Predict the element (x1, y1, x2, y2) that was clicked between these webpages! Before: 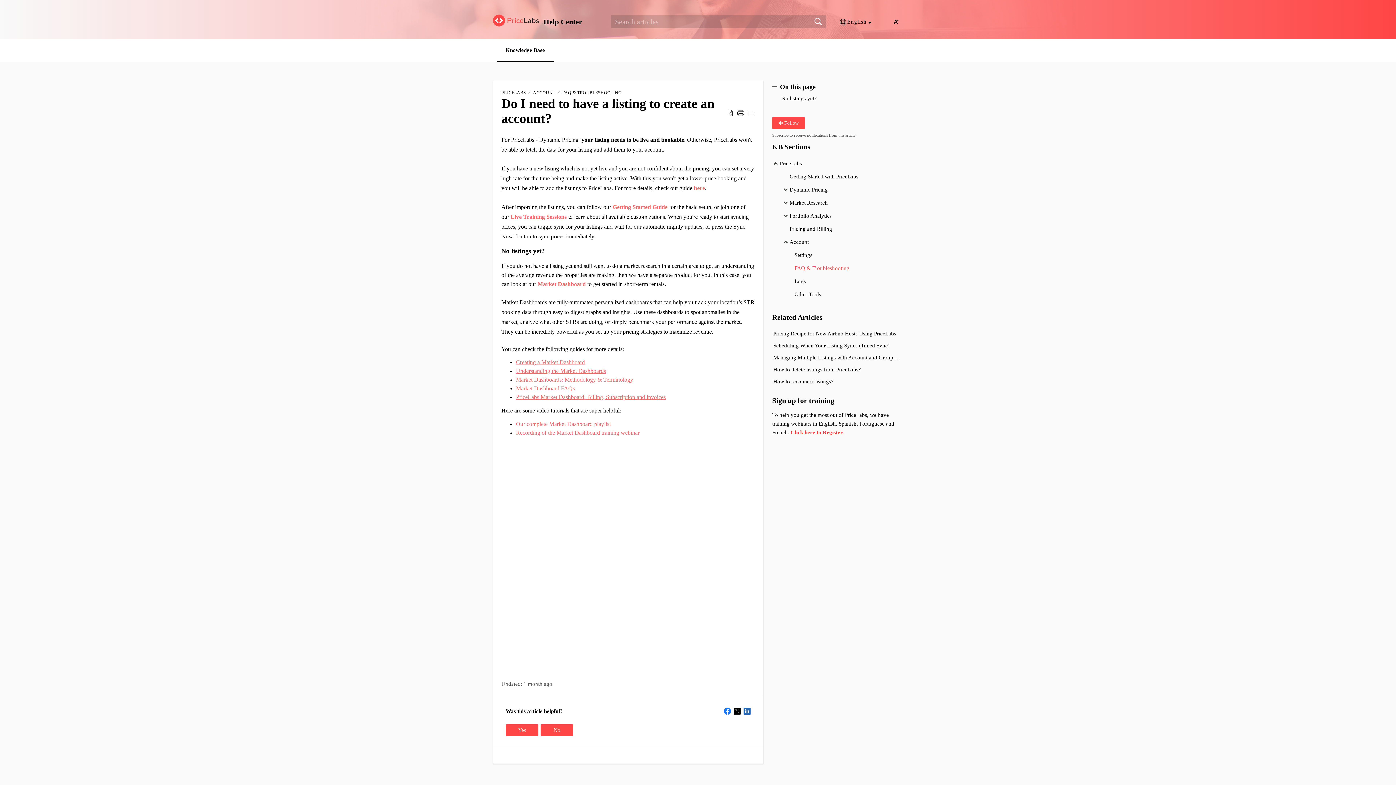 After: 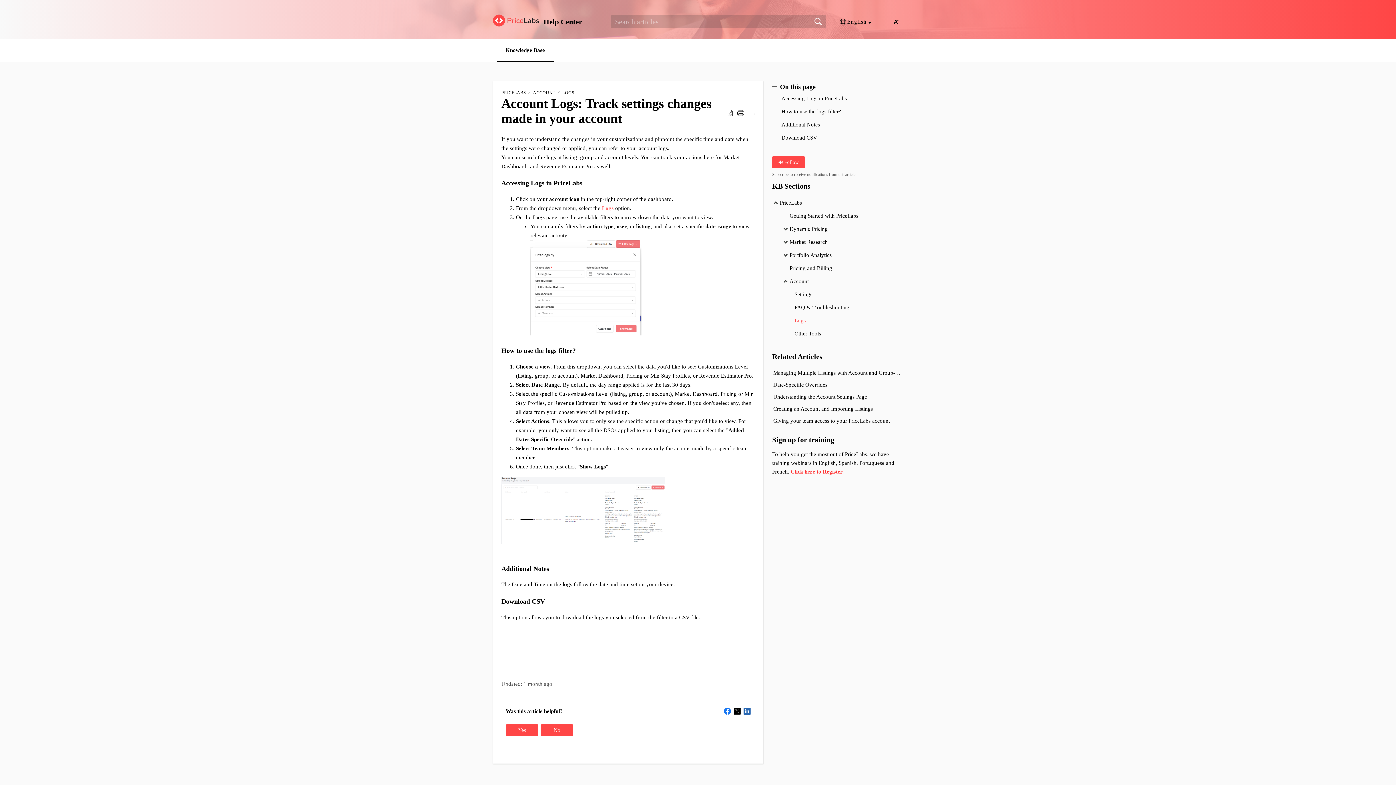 Action: bbox: (792, 274, 806, 288) label: Logs